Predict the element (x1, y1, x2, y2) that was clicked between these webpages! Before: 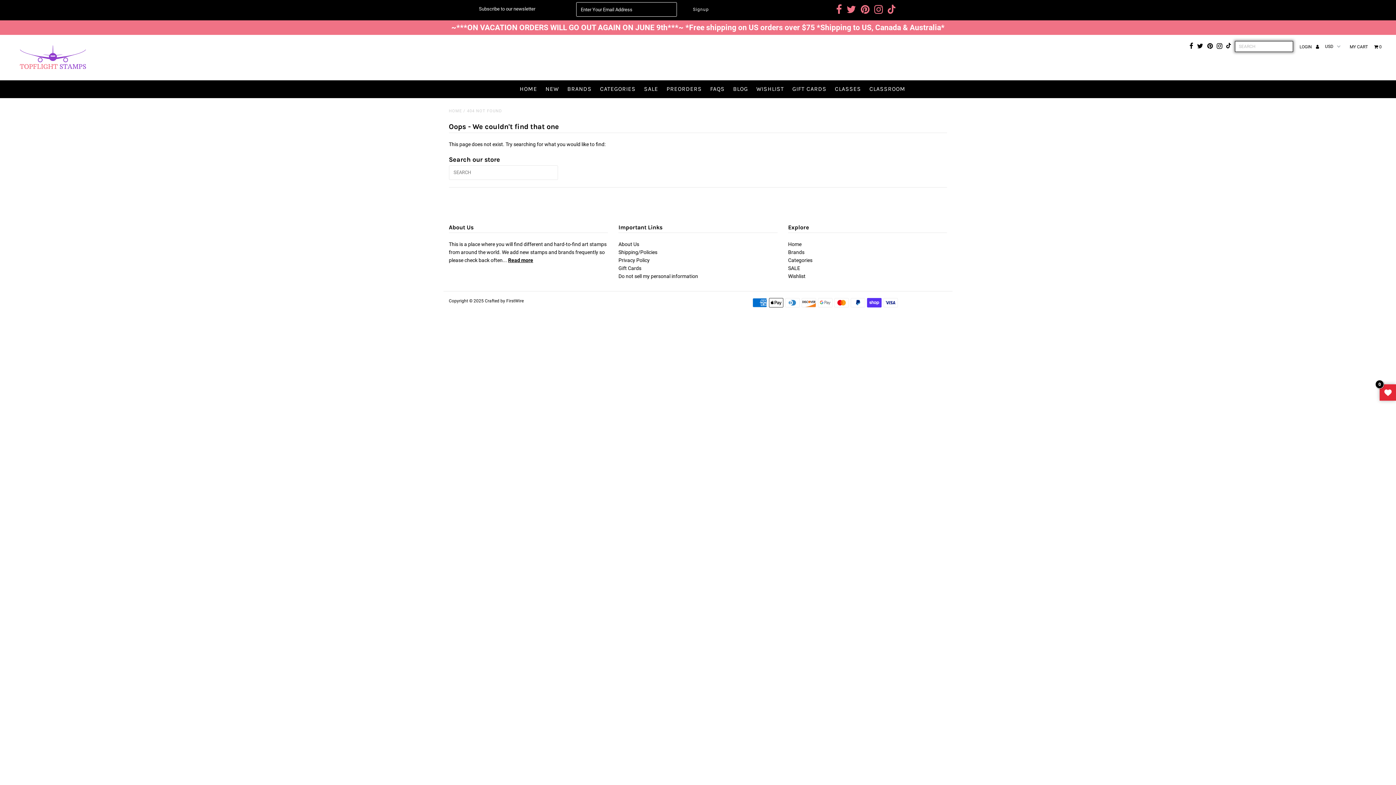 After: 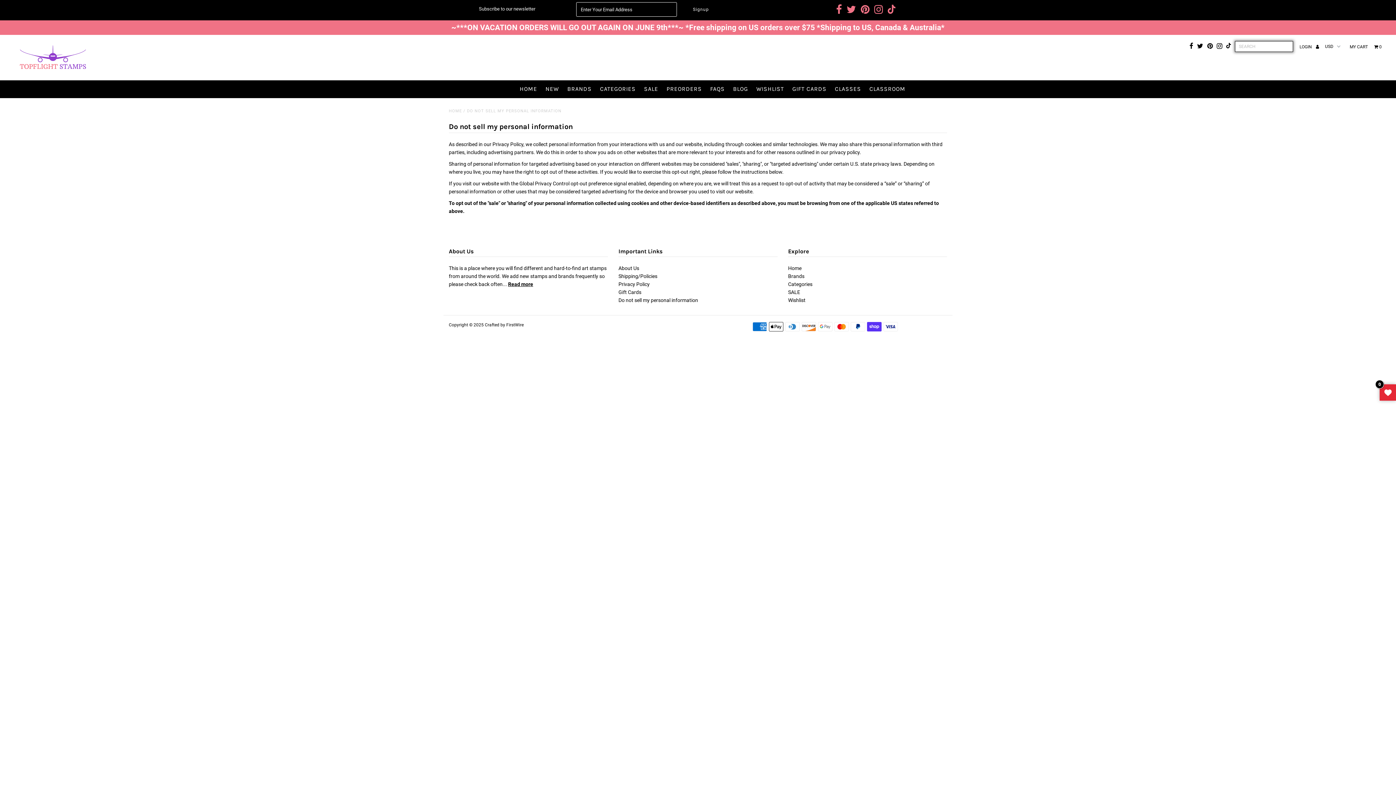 Action: label: Do not sell my personal information bbox: (618, 273, 698, 279)